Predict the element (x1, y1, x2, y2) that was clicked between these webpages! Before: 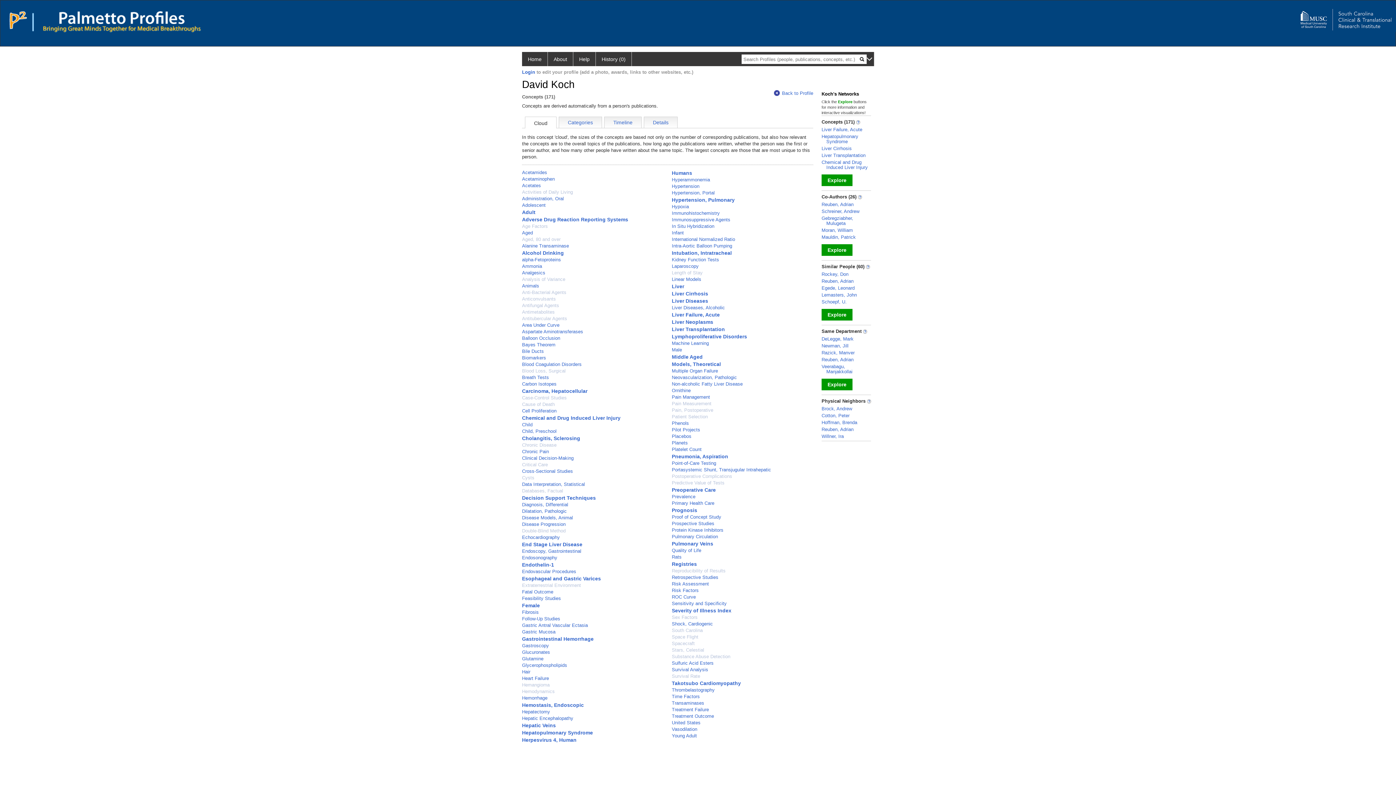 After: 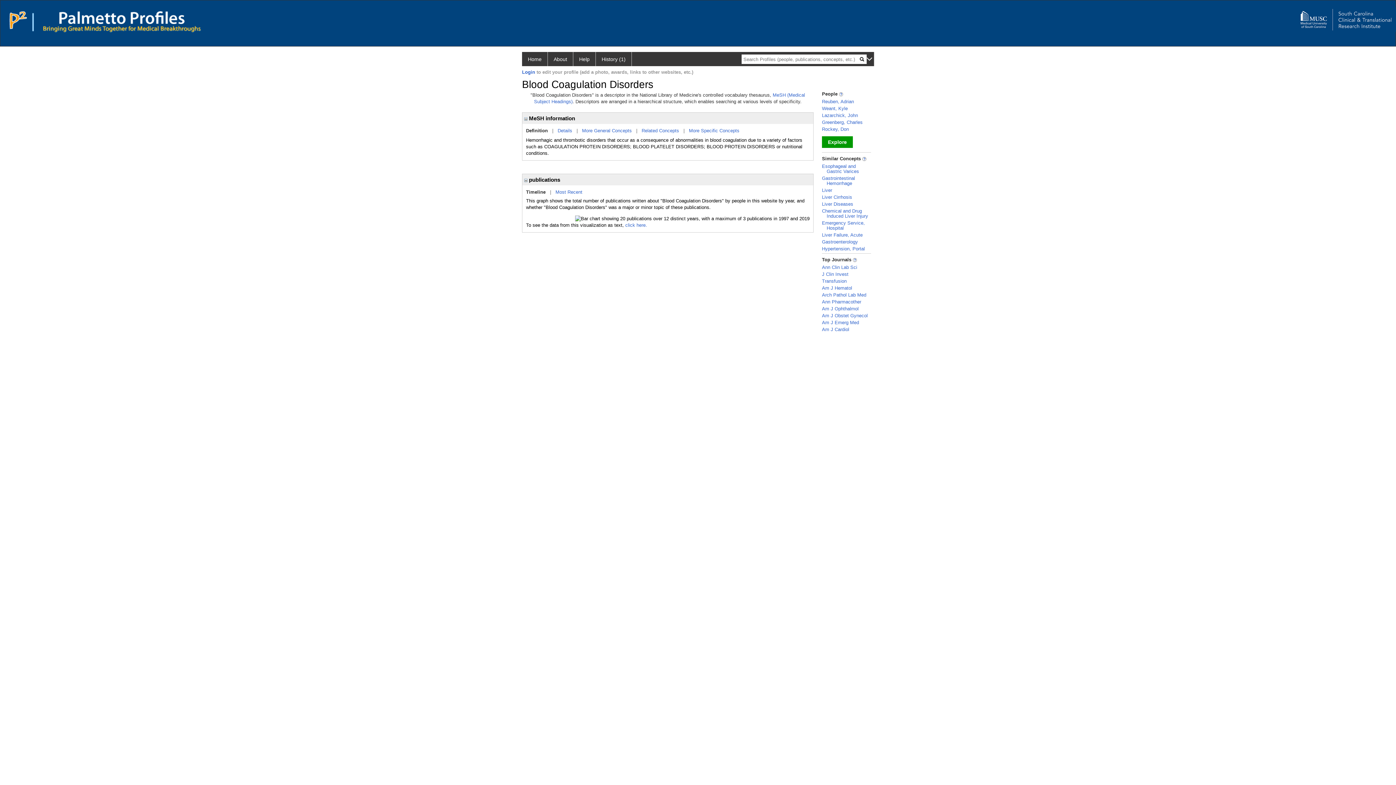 Action: bbox: (522, 361, 581, 367) label: Blood Coagulation Disorders